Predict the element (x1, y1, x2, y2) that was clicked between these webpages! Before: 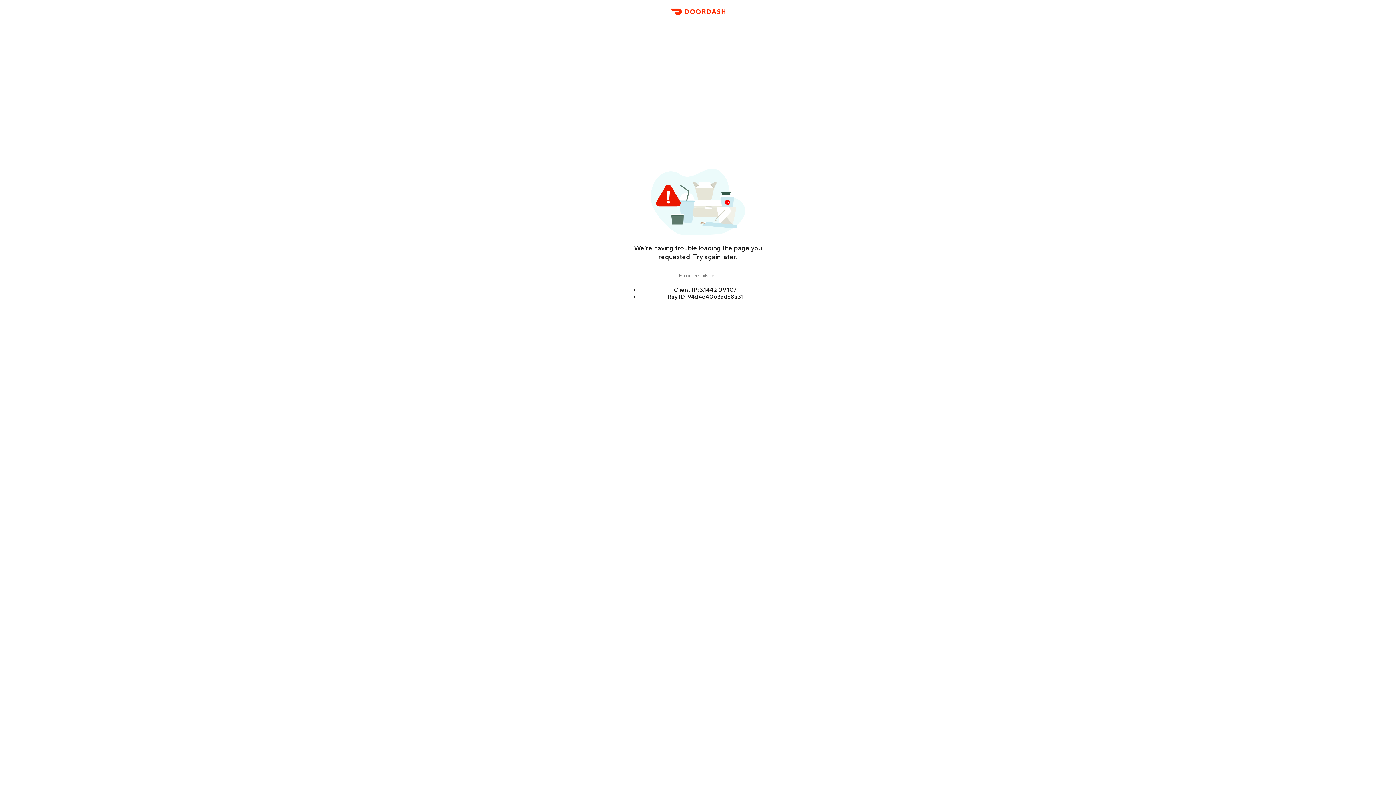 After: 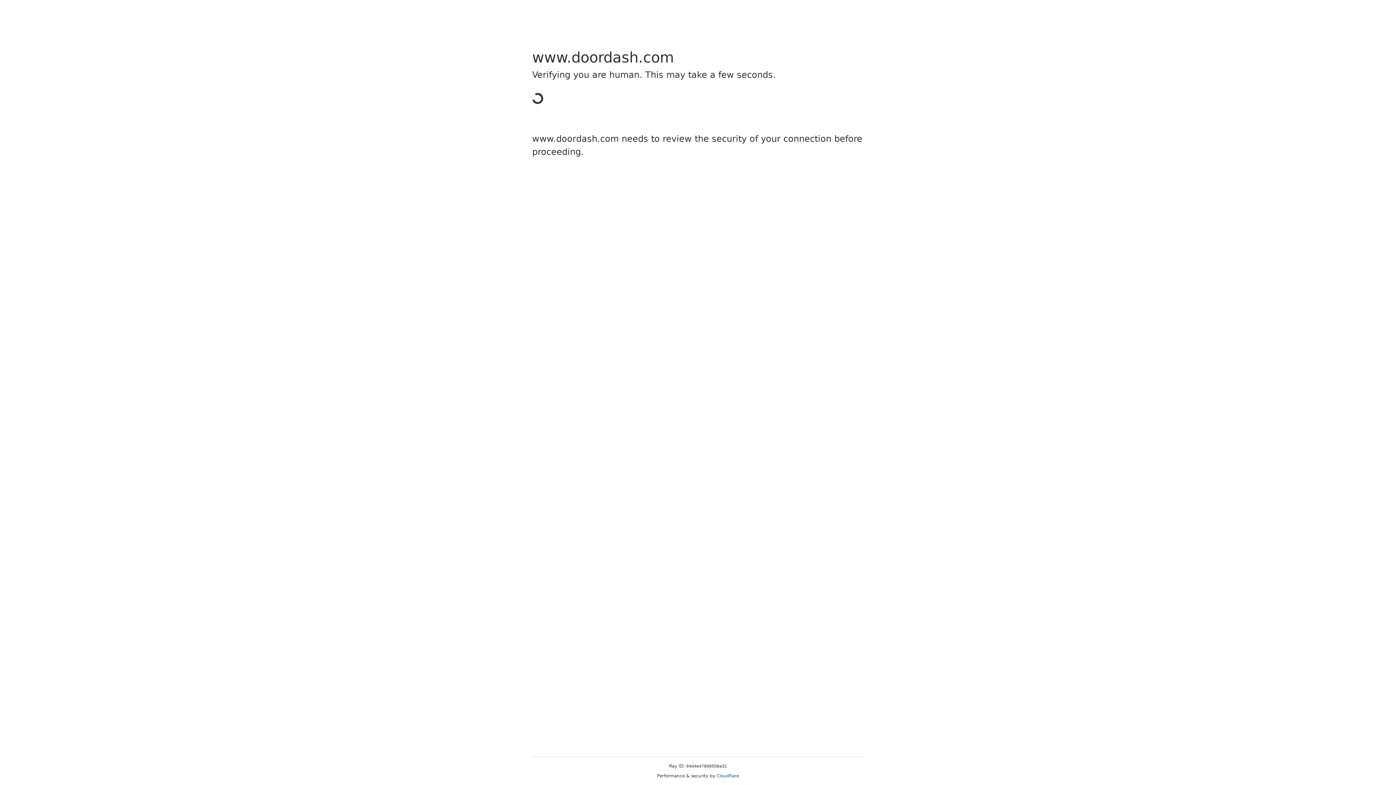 Action: bbox: (666, 11, 729, 23) label: DoorDash